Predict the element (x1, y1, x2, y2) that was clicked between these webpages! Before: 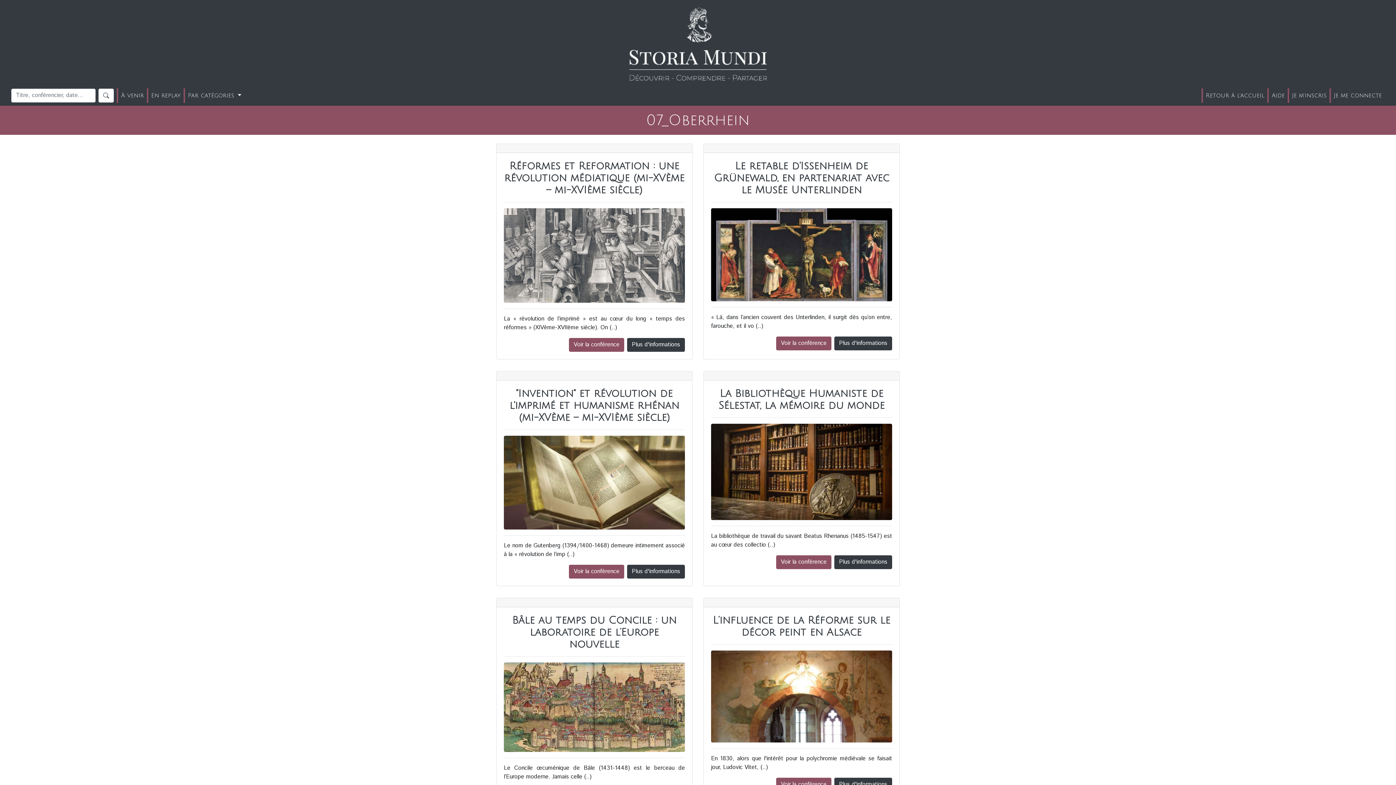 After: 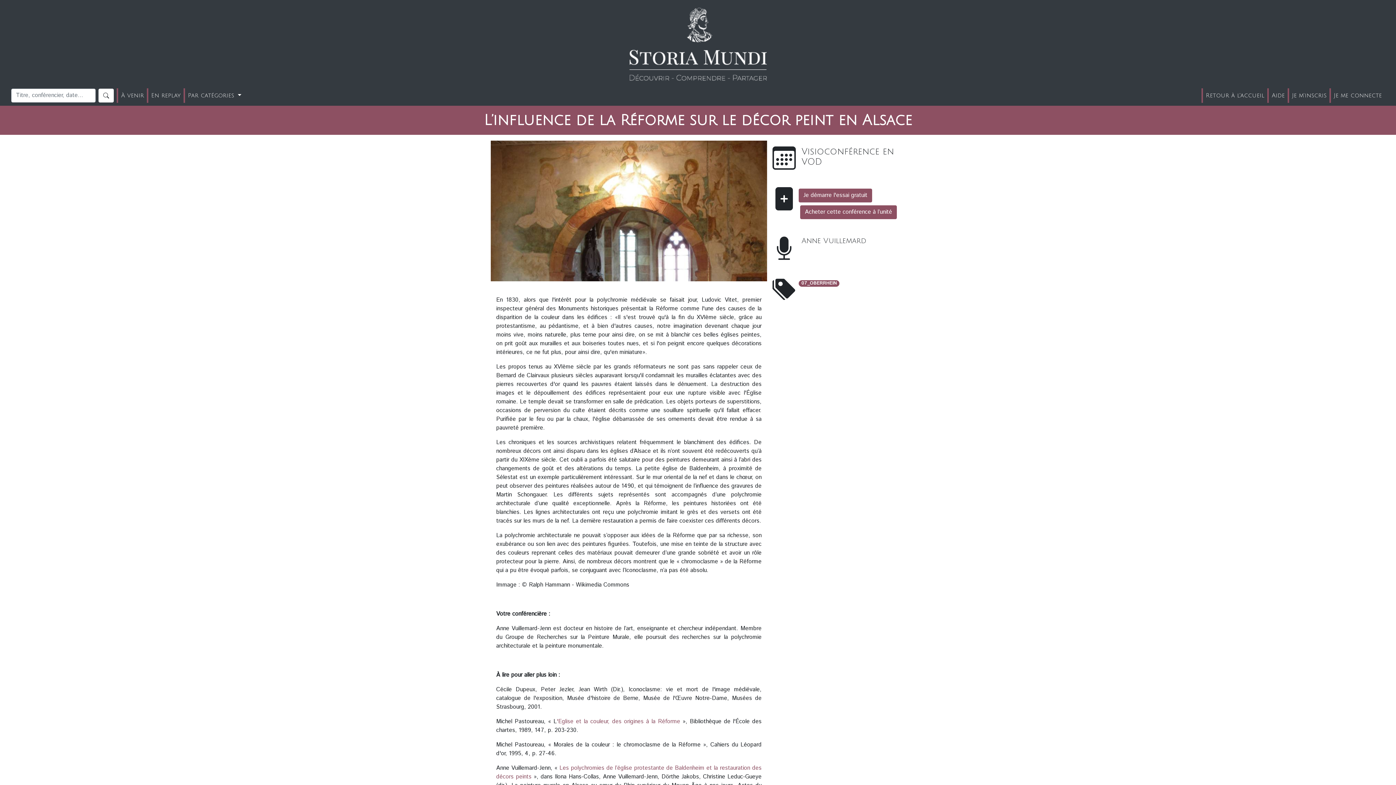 Action: label: Plus d'informations bbox: (834, 778, 892, 792)